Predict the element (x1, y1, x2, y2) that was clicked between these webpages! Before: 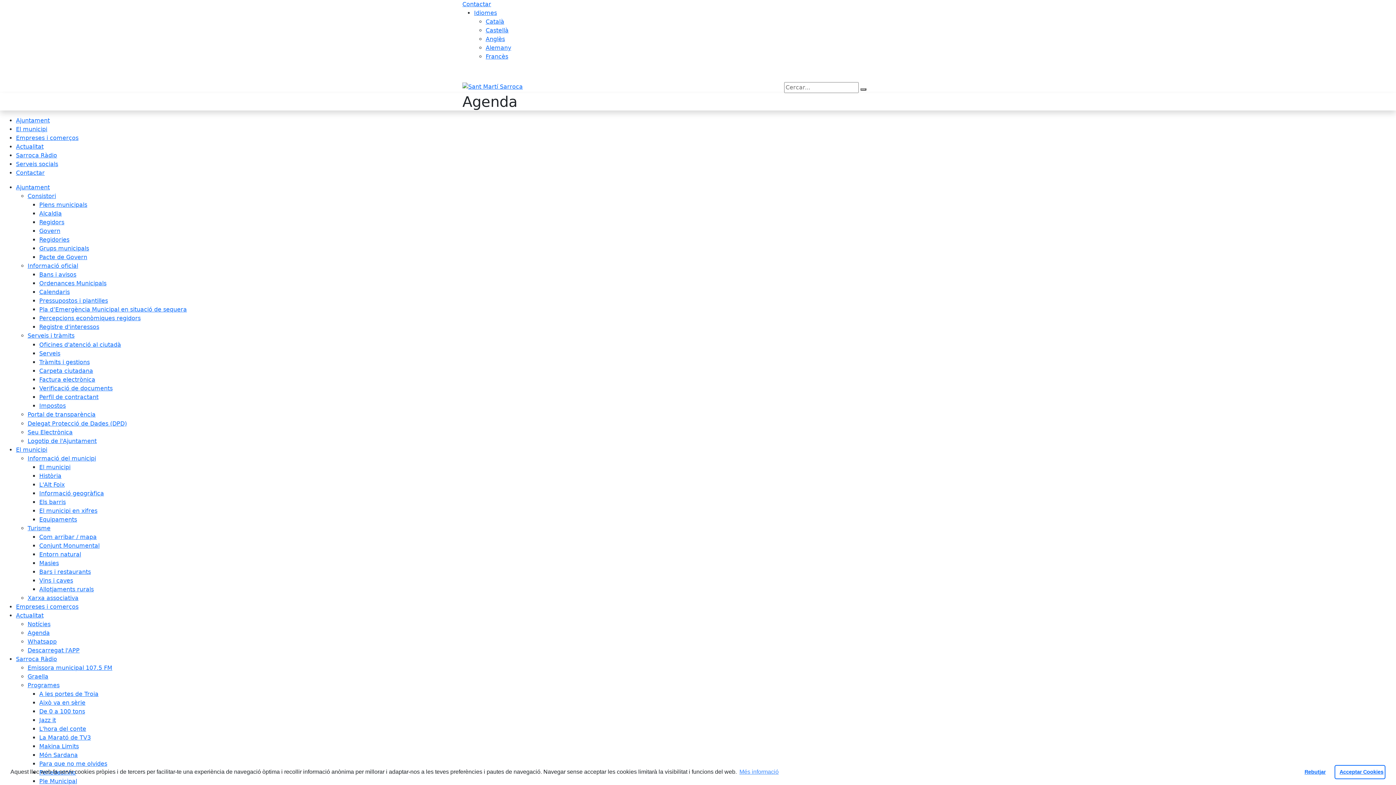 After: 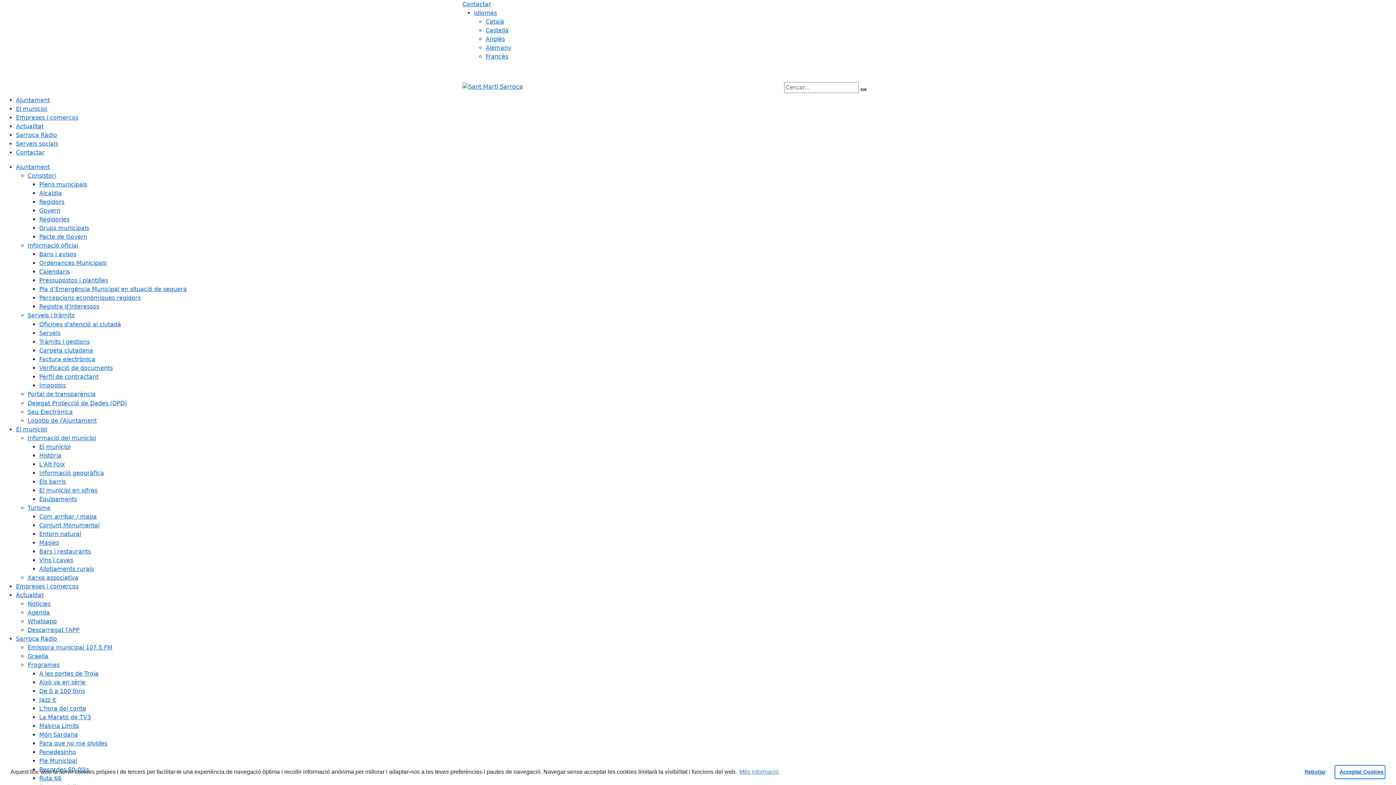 Action: bbox: (39, 253, 87, 260) label: Pacte de Govern